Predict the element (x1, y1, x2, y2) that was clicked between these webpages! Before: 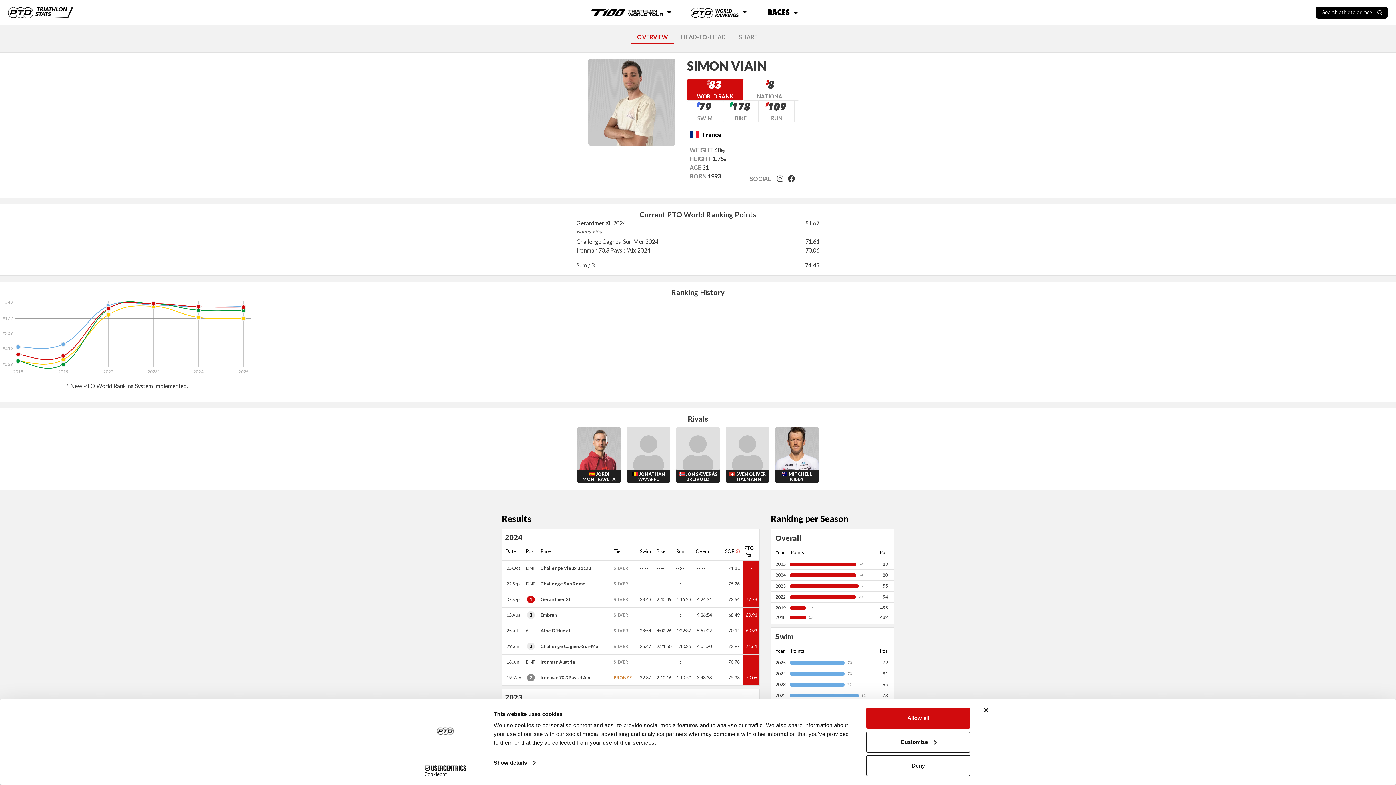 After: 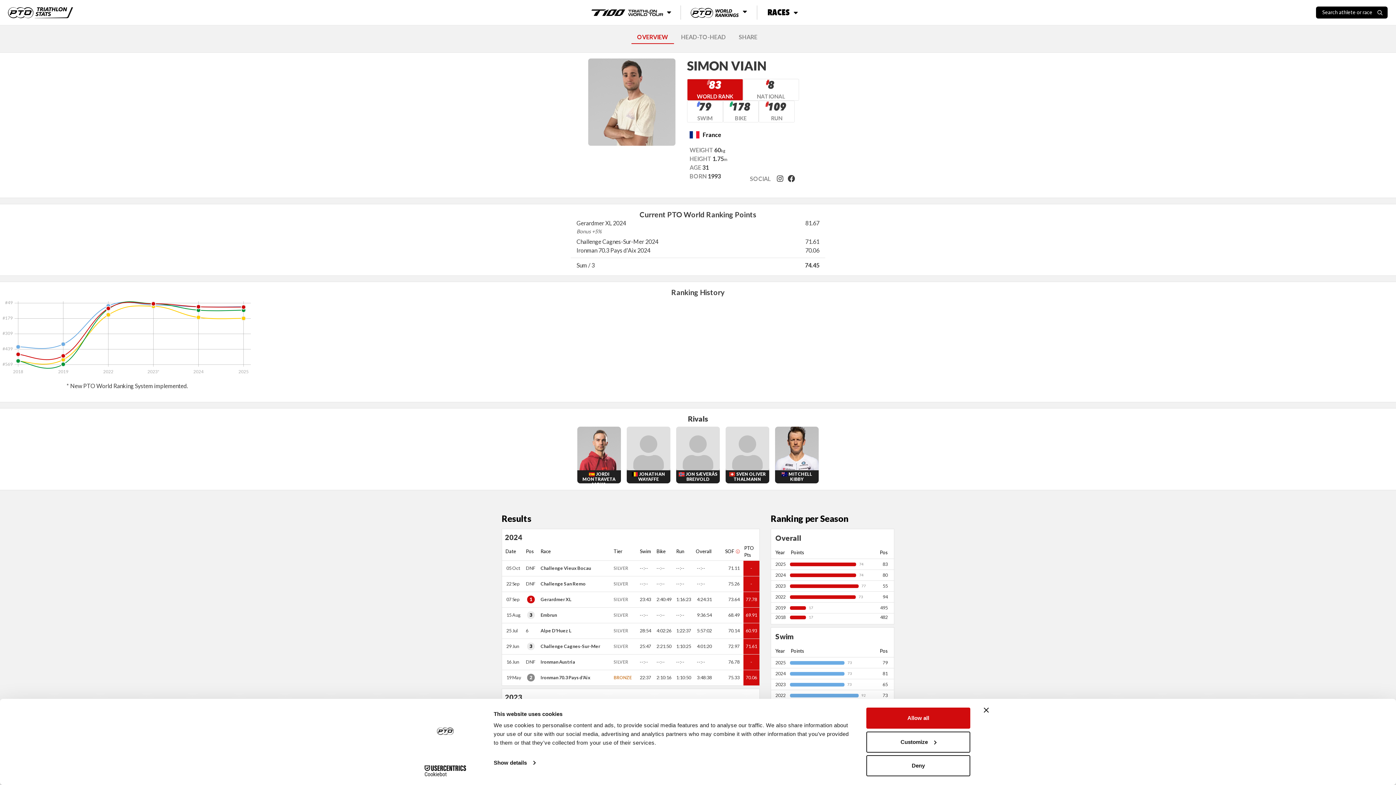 Action: bbox: (588, 58, 675, 145)